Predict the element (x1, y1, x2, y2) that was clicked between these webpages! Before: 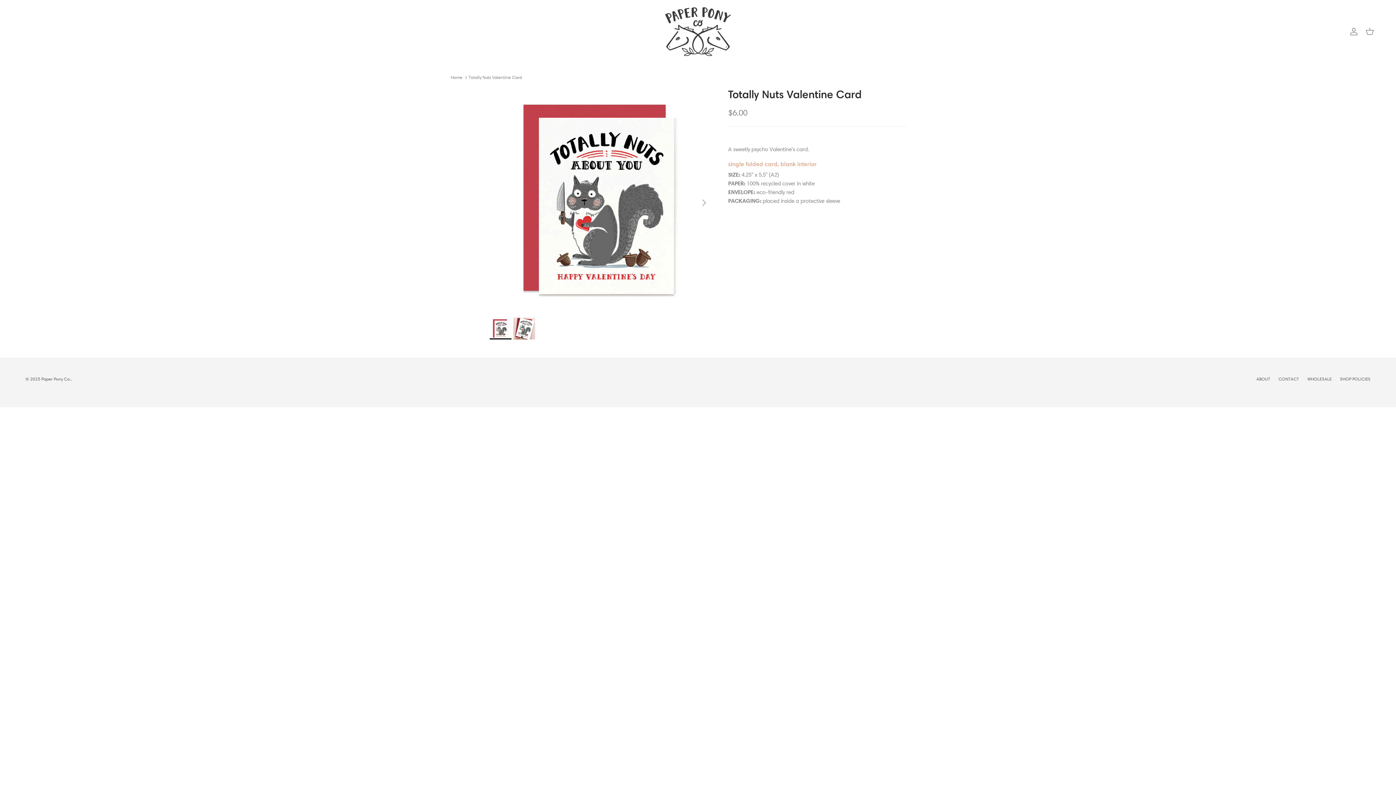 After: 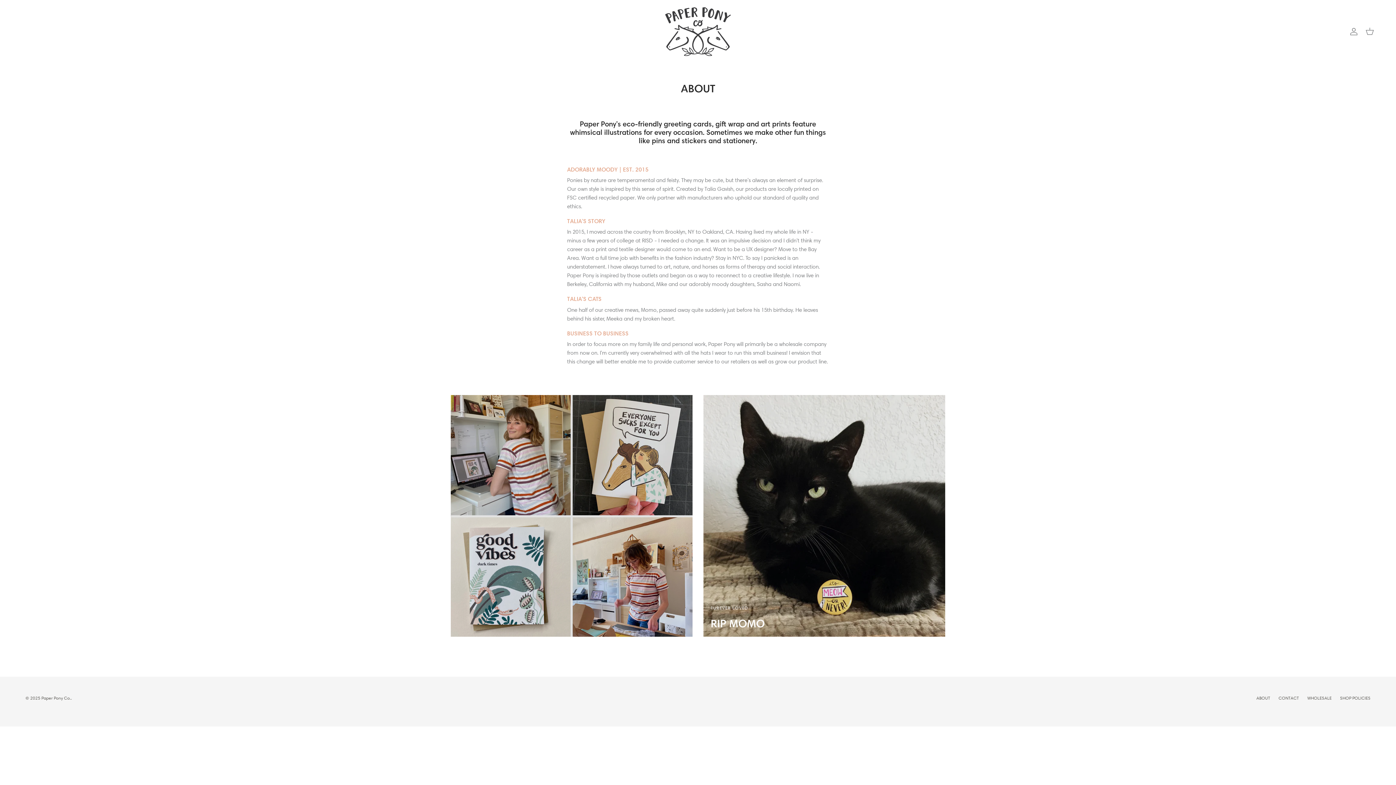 Action: label: ABOUT bbox: (1256, 376, 1270, 381)